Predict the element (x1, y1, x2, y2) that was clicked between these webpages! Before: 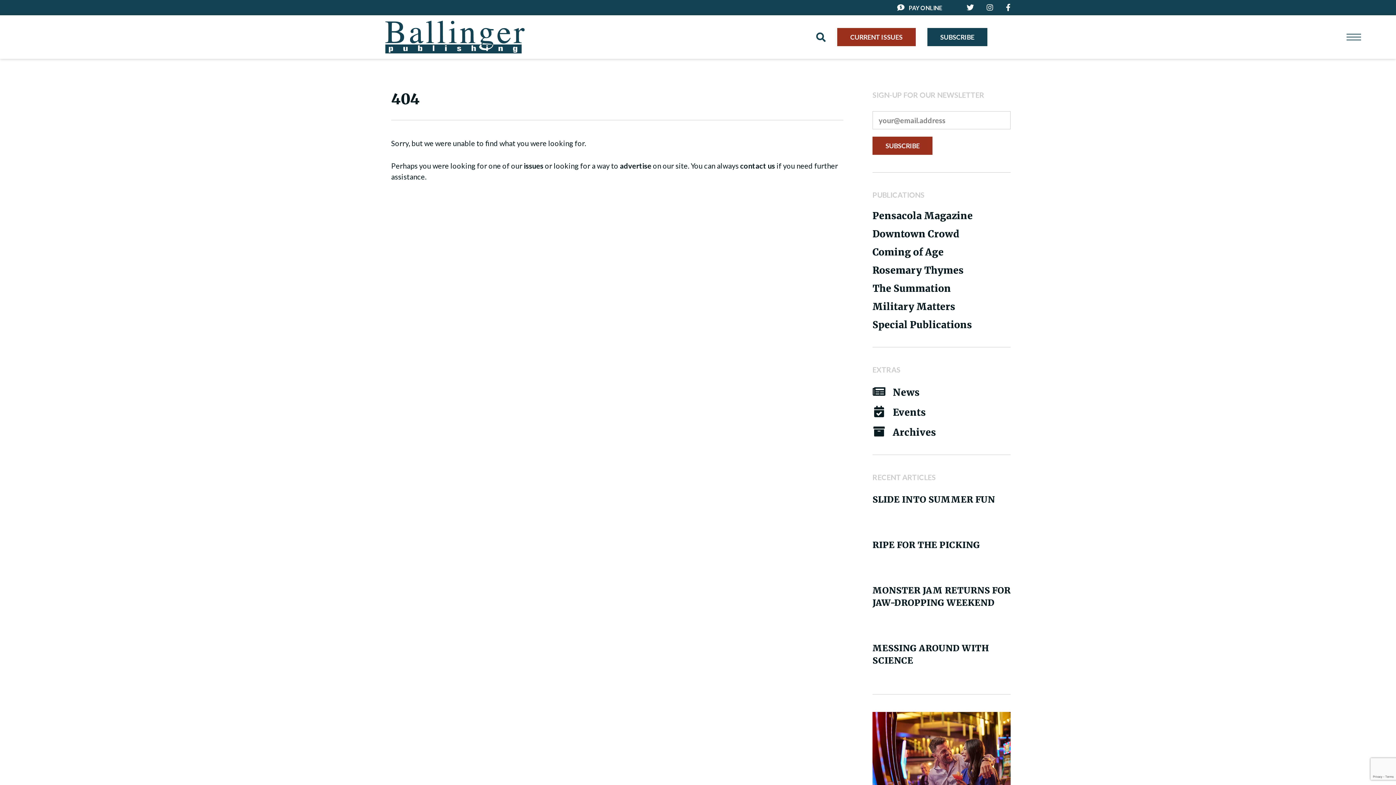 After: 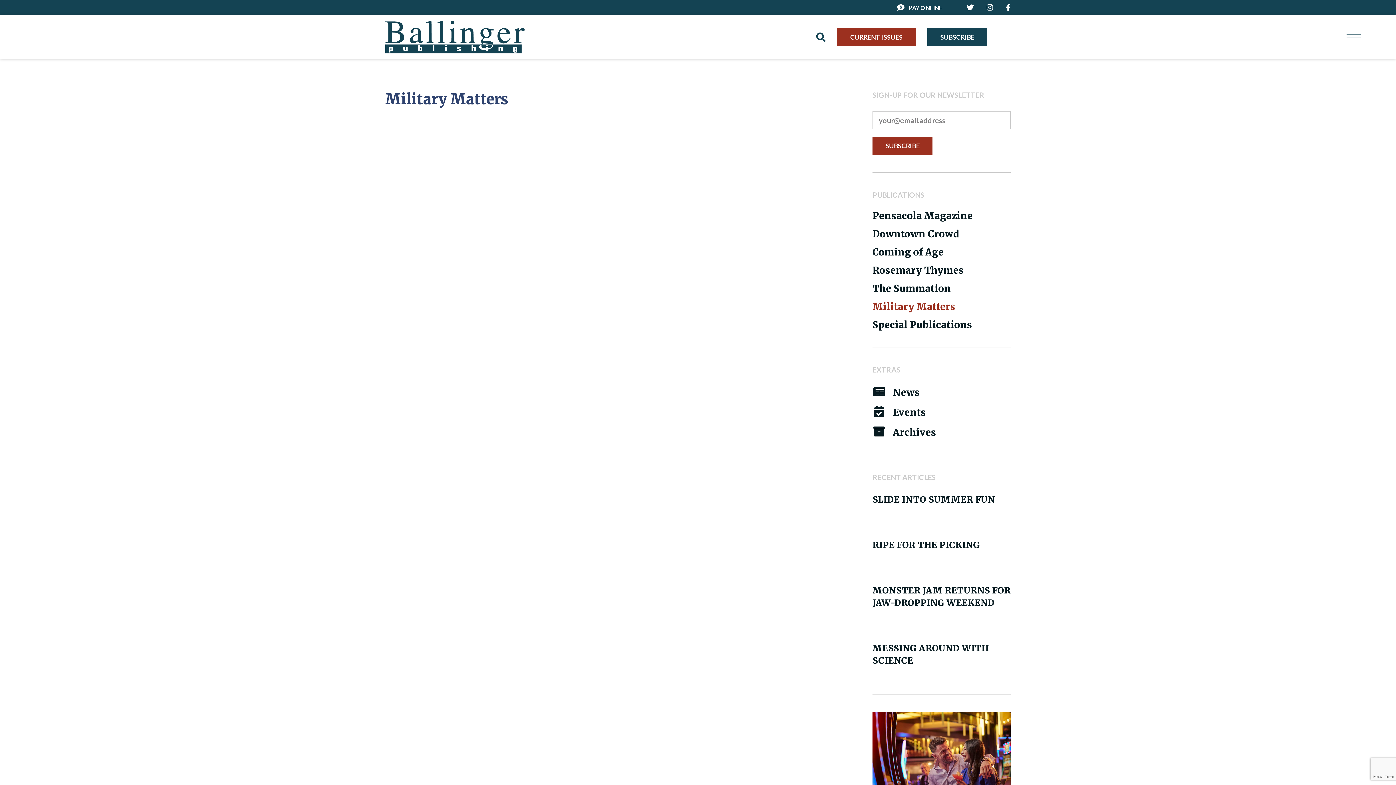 Action: label: Military Matters bbox: (872, 300, 955, 312)